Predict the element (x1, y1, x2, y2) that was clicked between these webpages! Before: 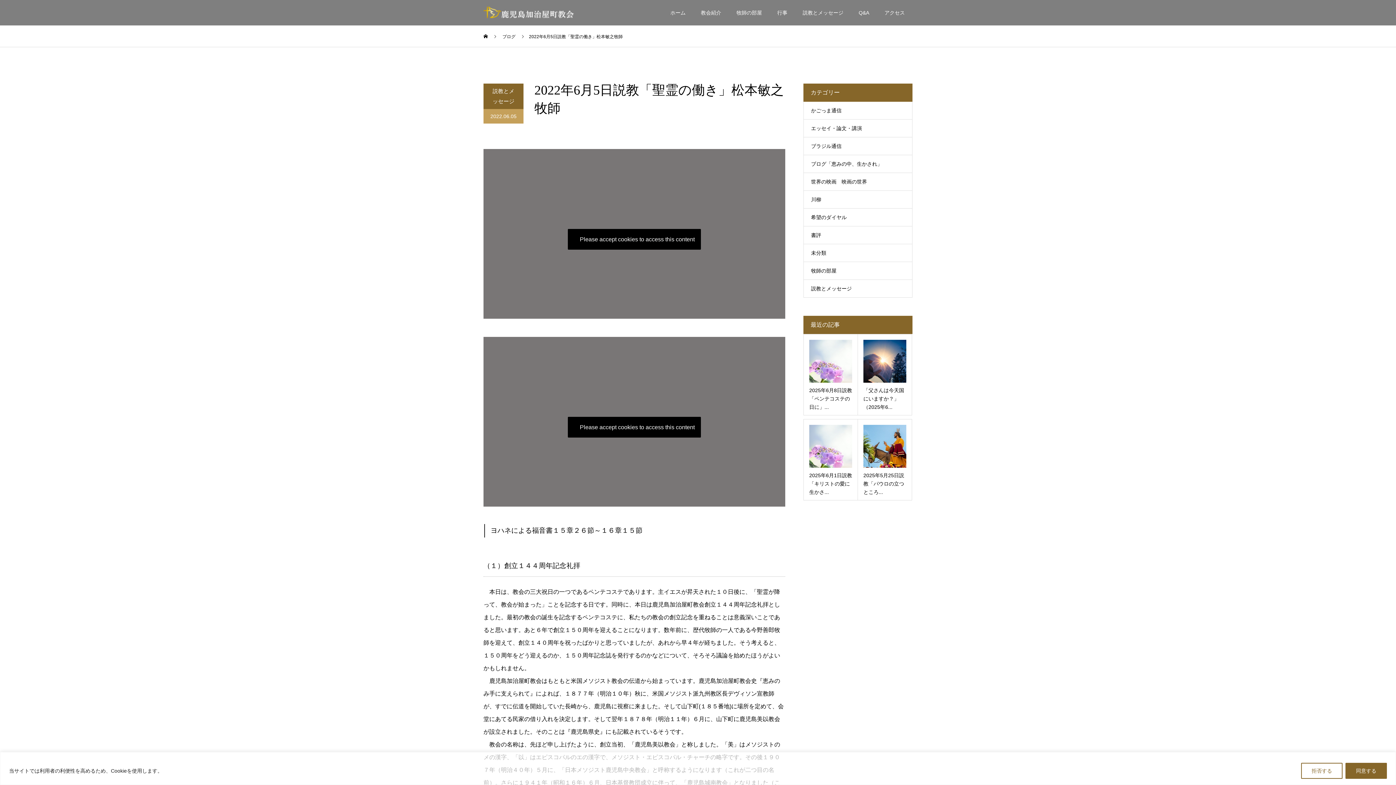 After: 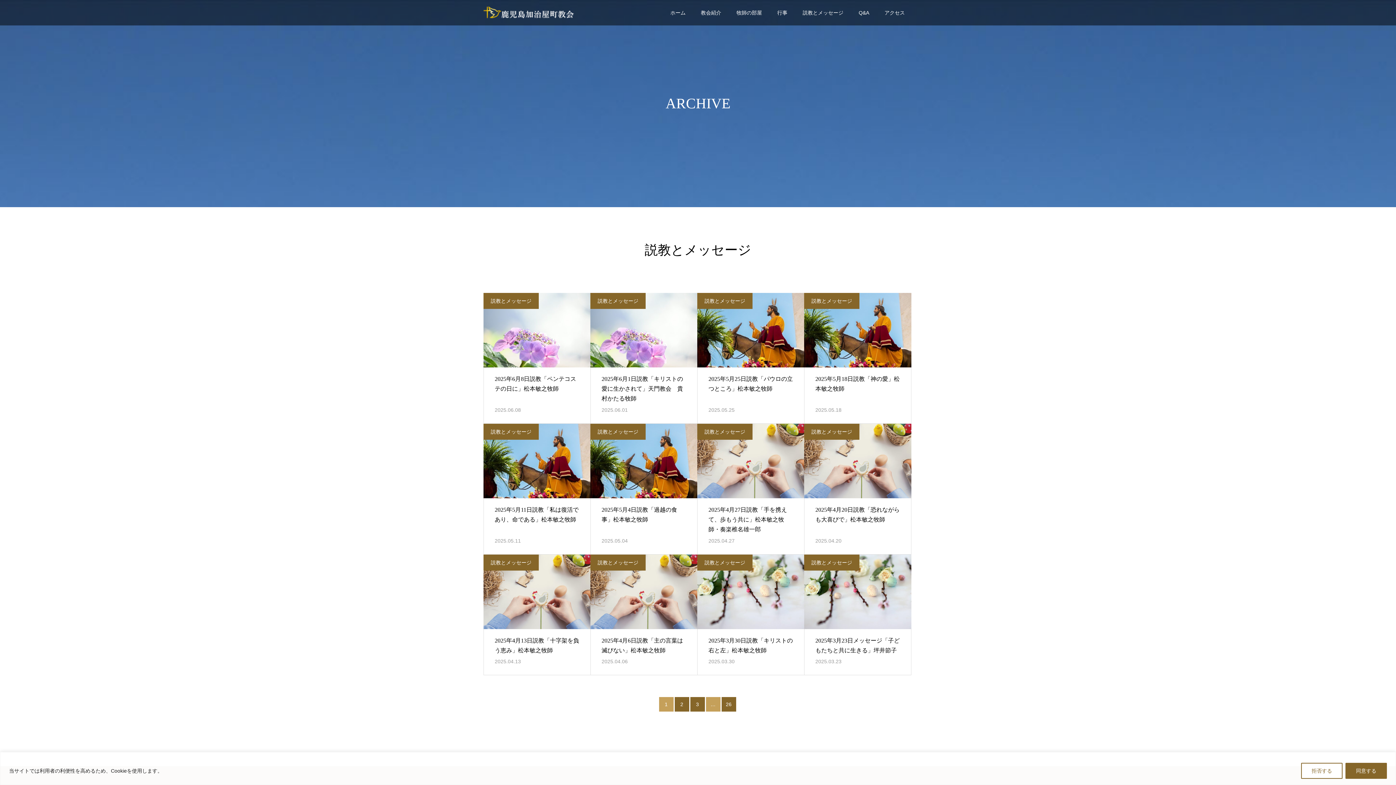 Action: label: 説教とメッセージ bbox: (804, 280, 912, 297)